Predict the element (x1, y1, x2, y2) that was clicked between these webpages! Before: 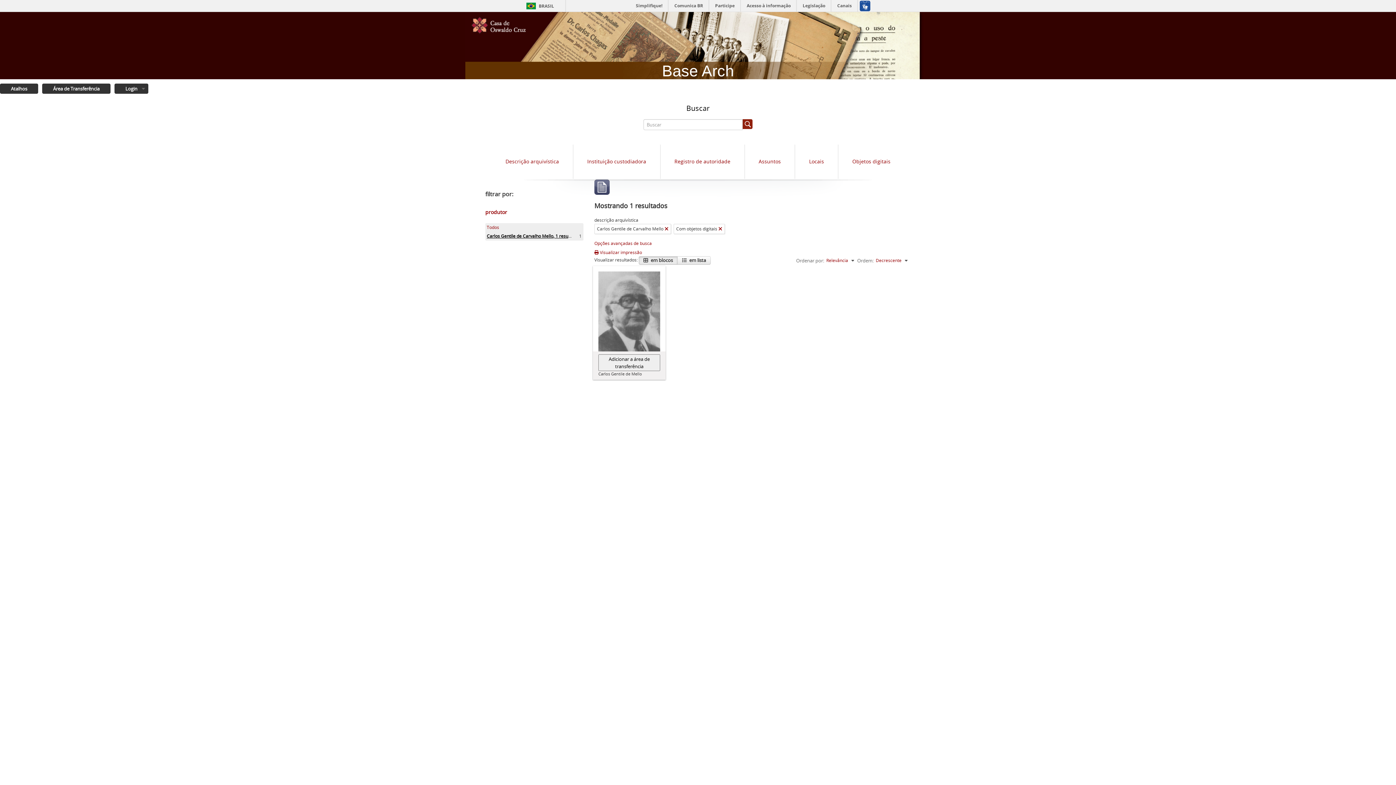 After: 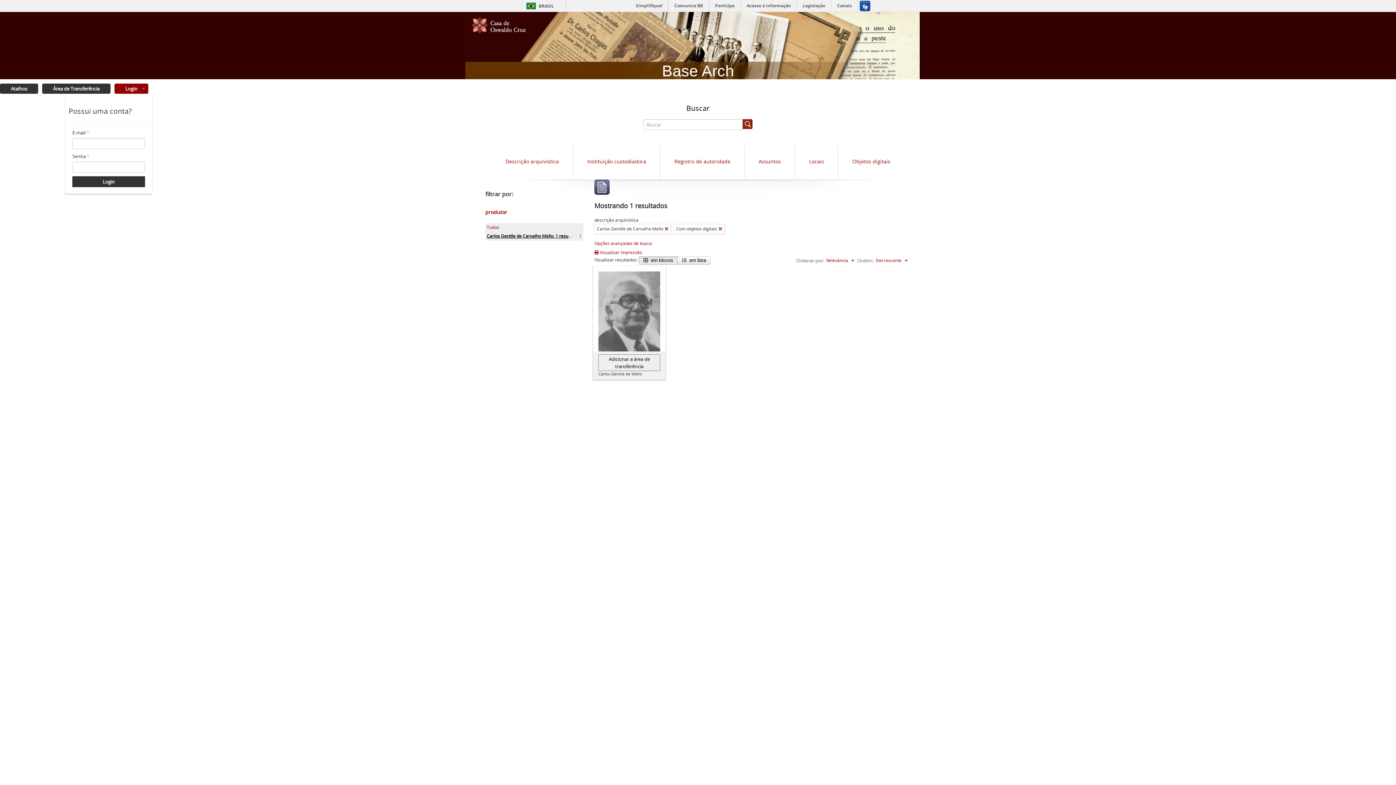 Action: label: Login bbox: (114, 83, 148, 93)